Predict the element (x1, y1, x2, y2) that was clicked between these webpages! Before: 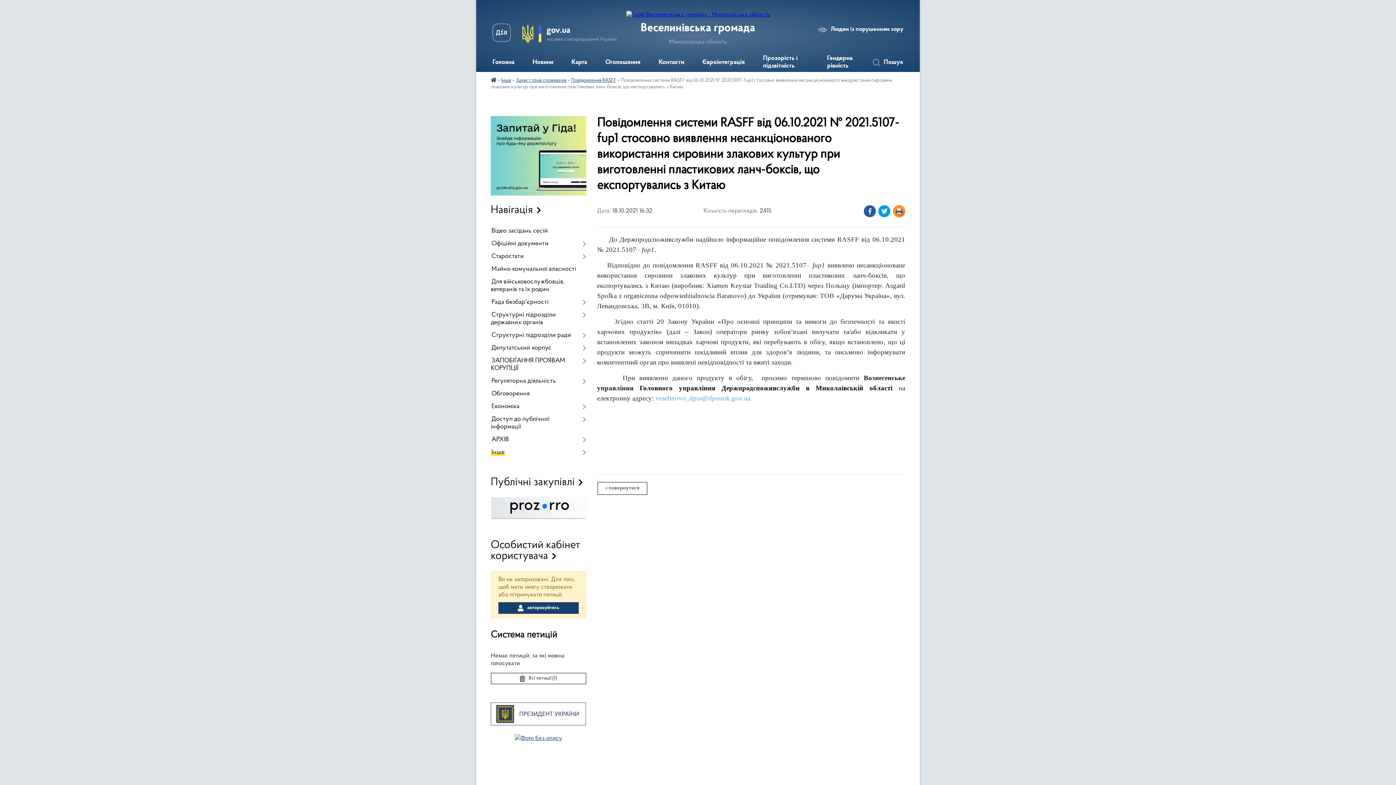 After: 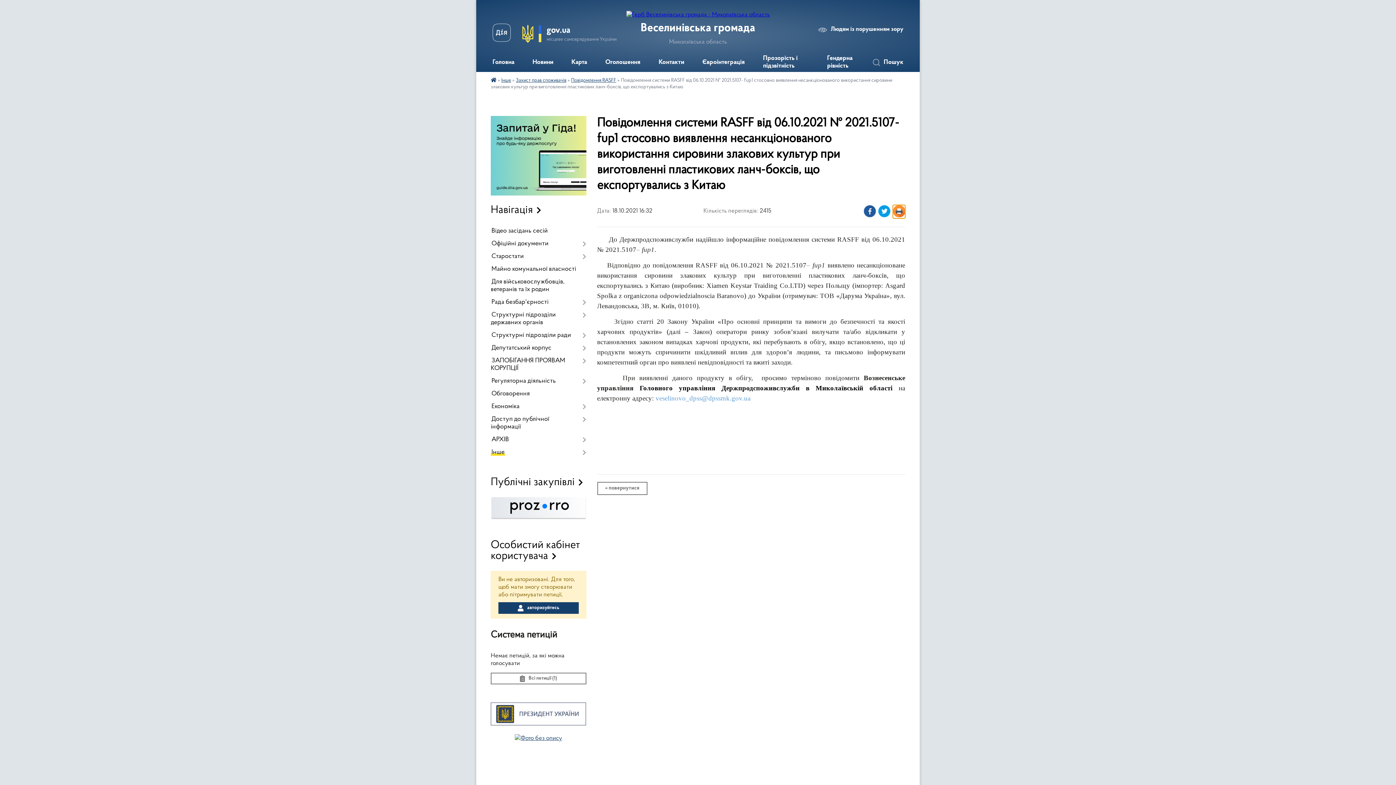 Action: bbox: (893, 205, 905, 218)